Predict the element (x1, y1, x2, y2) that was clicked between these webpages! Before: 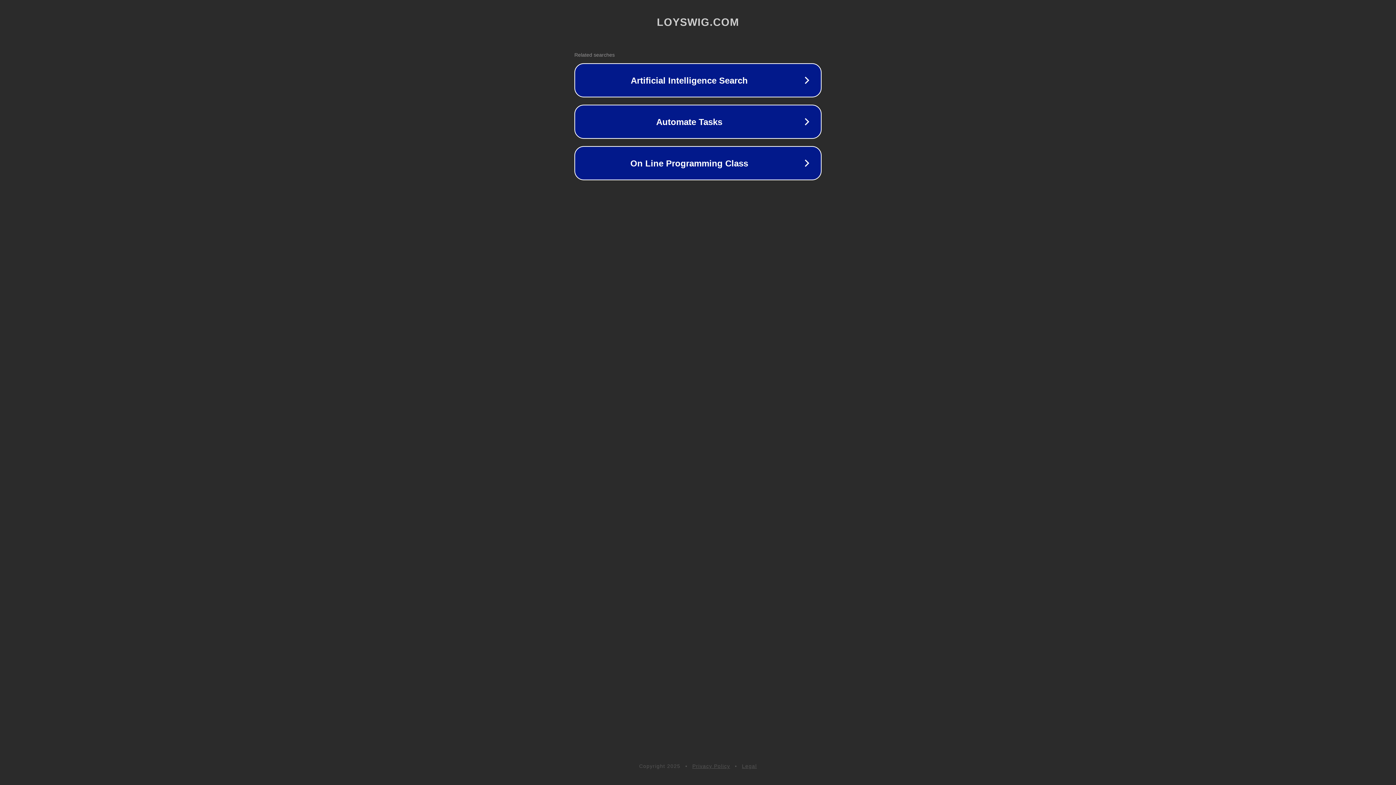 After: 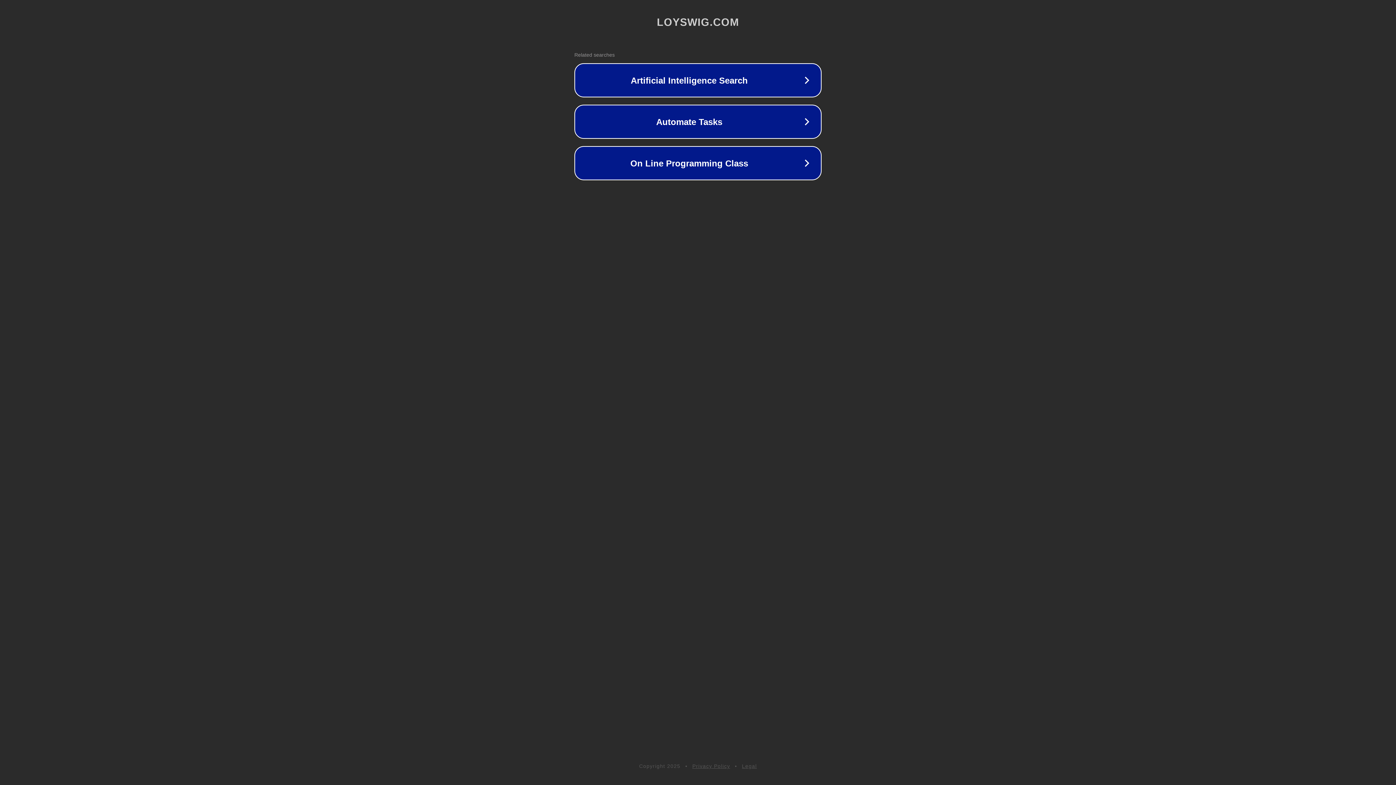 Action: bbox: (742, 763, 757, 769) label: Legal